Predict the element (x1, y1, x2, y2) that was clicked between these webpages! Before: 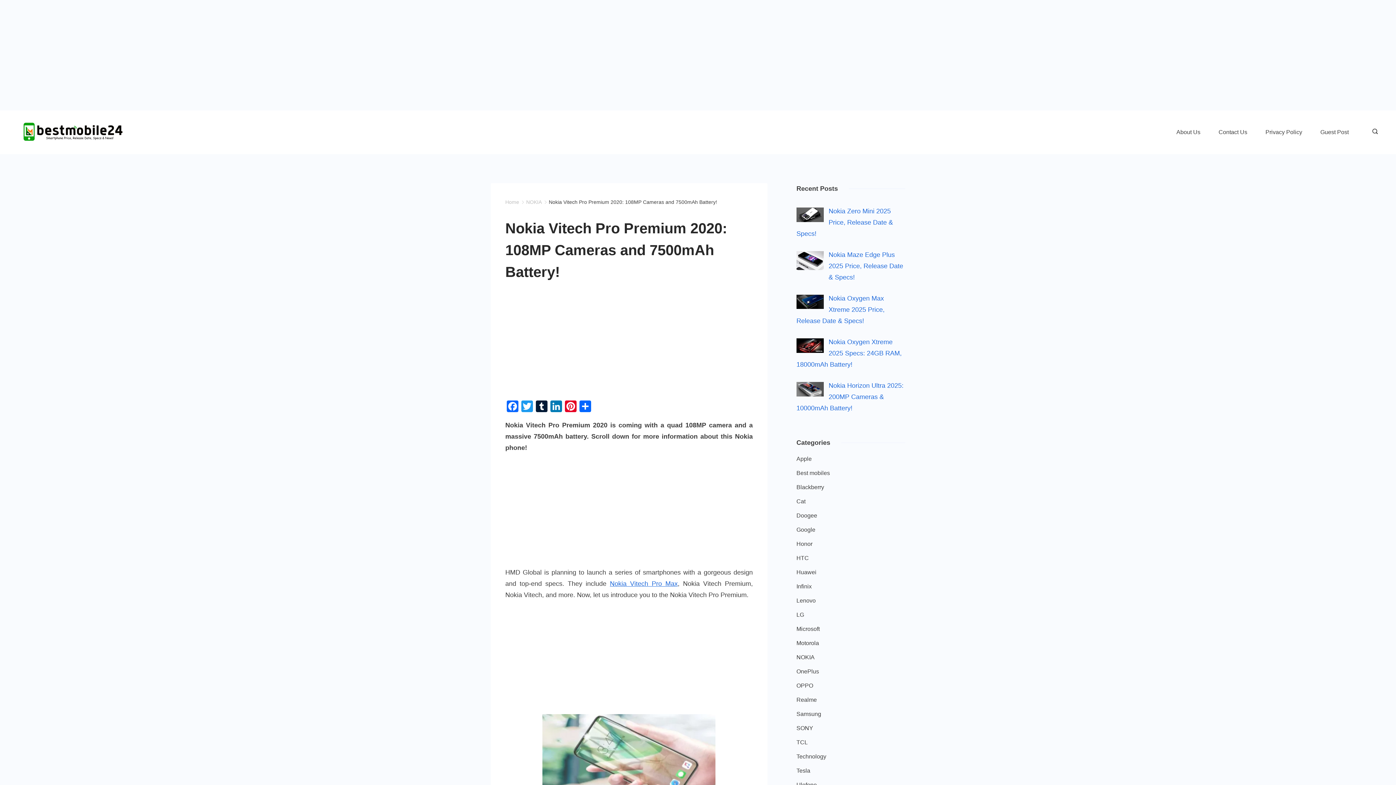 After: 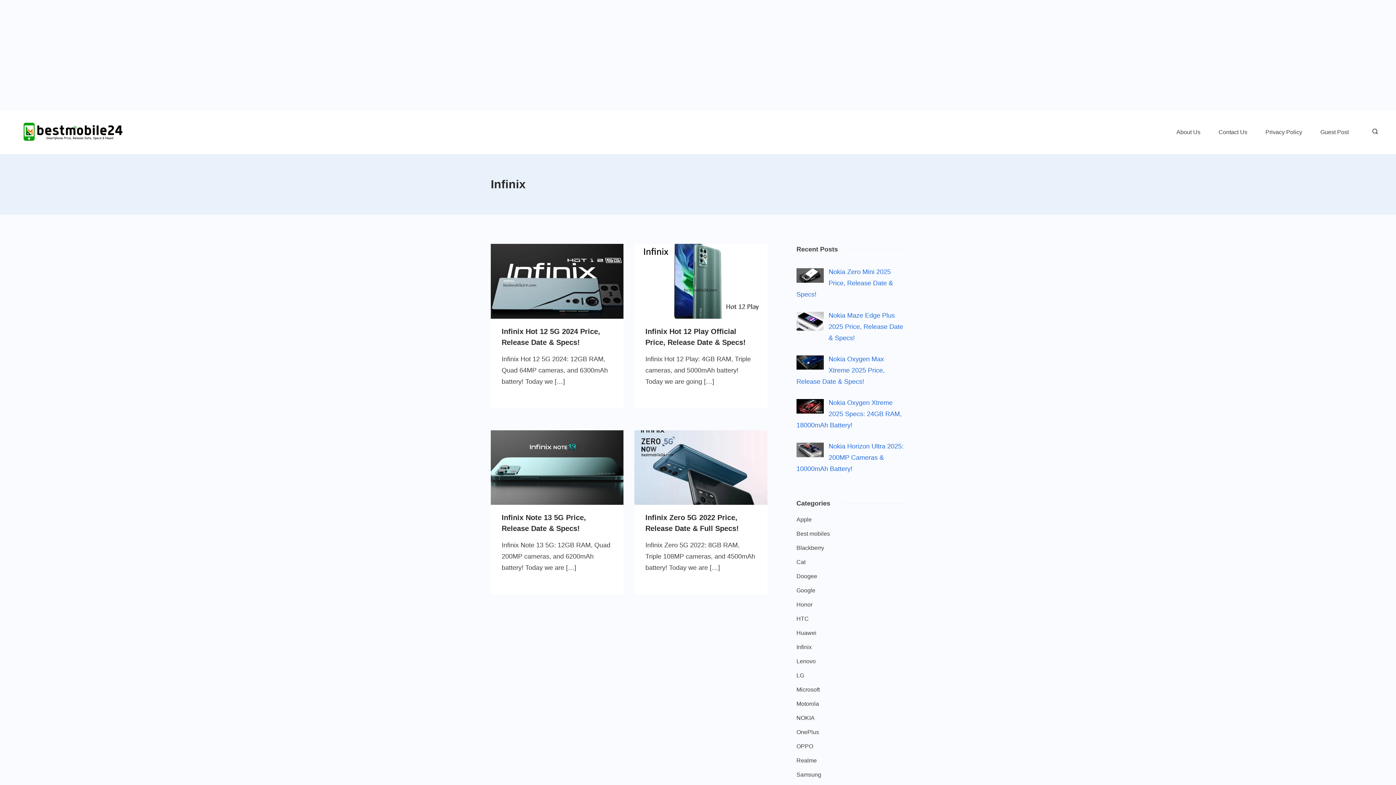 Action: label: Infinix bbox: (796, 581, 811, 591)